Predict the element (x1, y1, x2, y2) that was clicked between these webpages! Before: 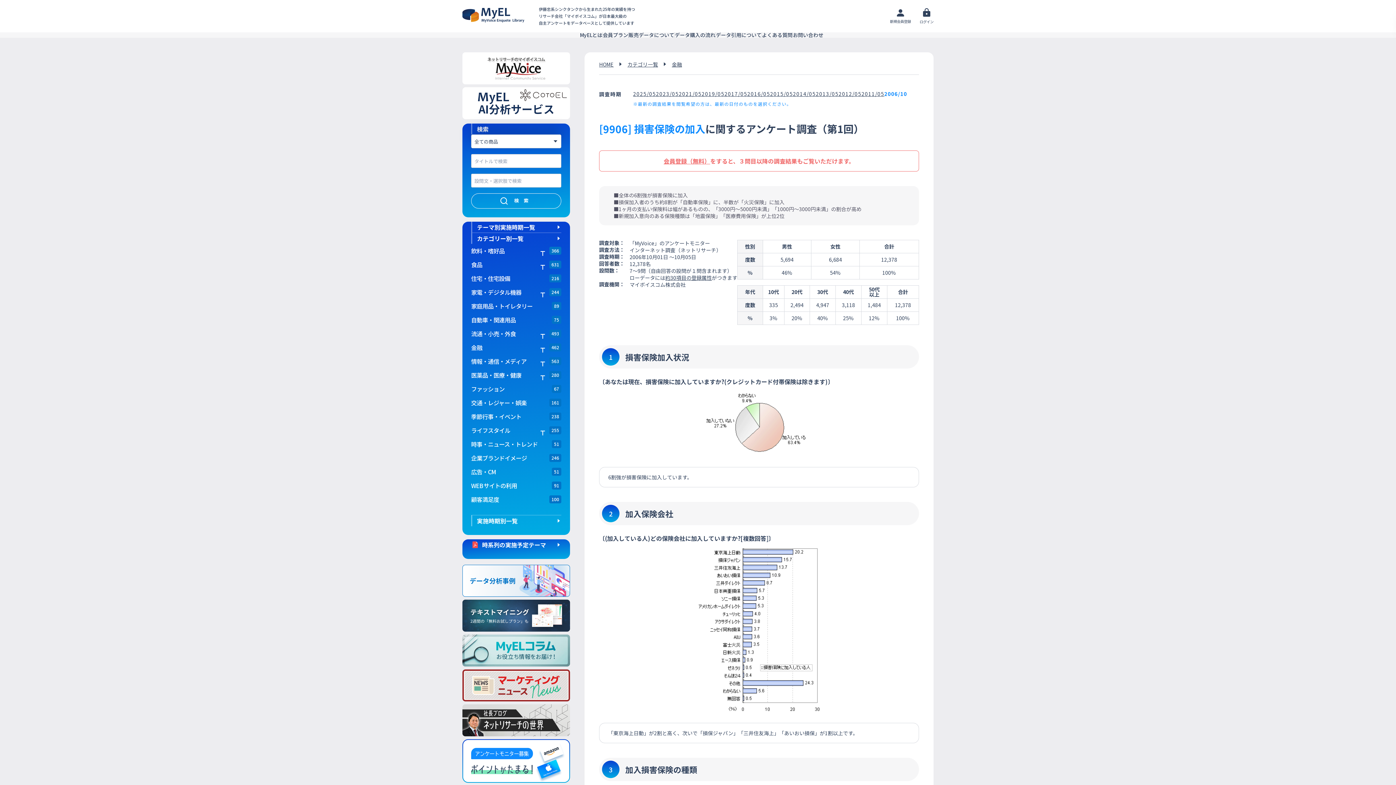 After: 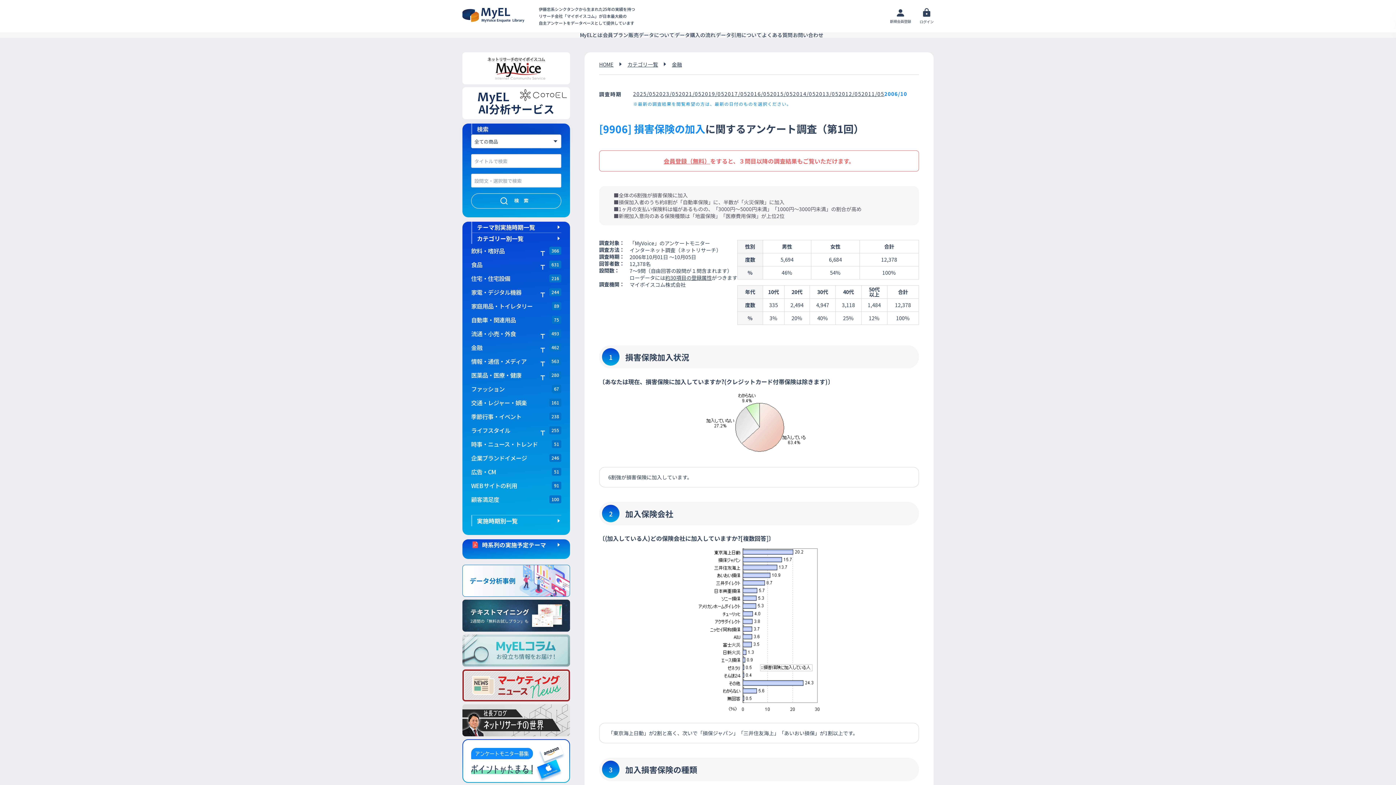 Action: bbox: (462, 634, 570, 666)